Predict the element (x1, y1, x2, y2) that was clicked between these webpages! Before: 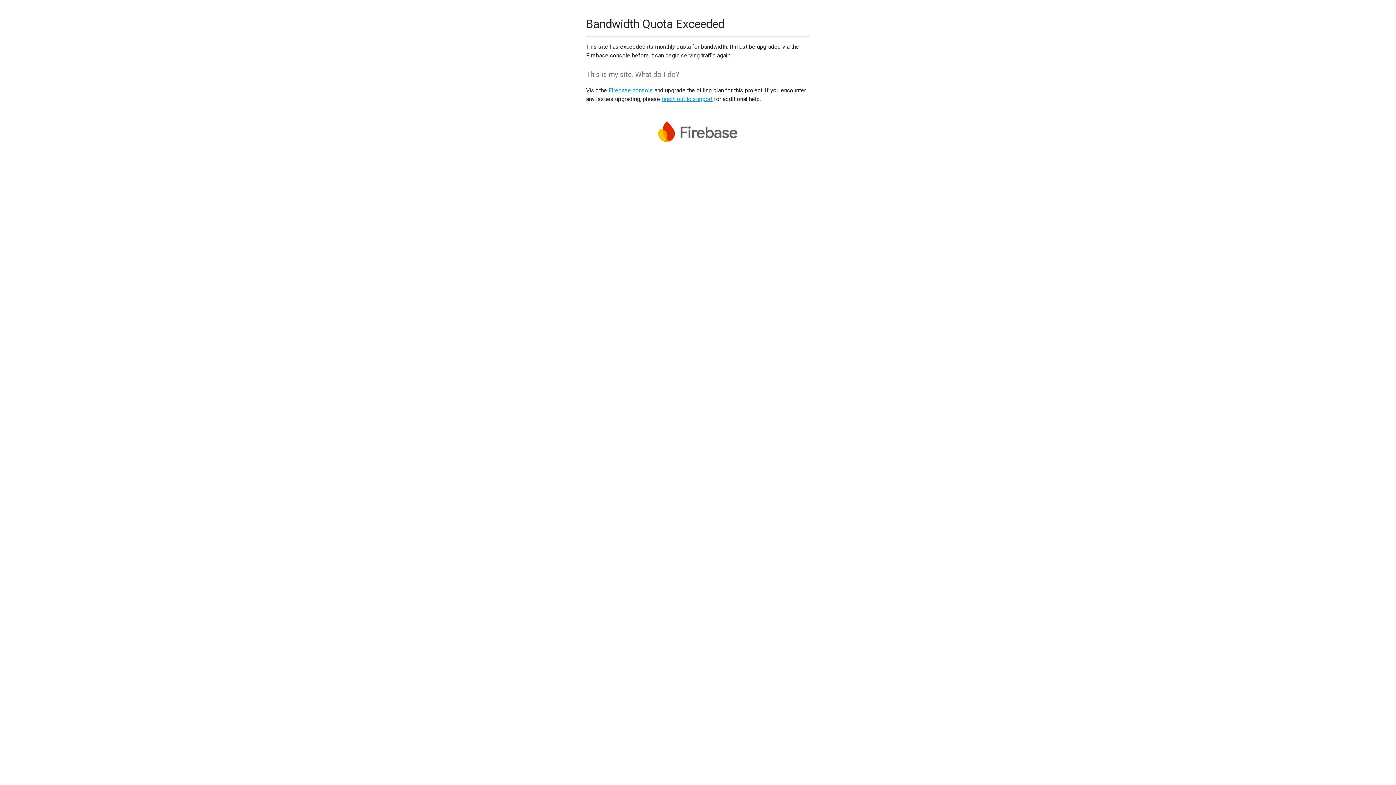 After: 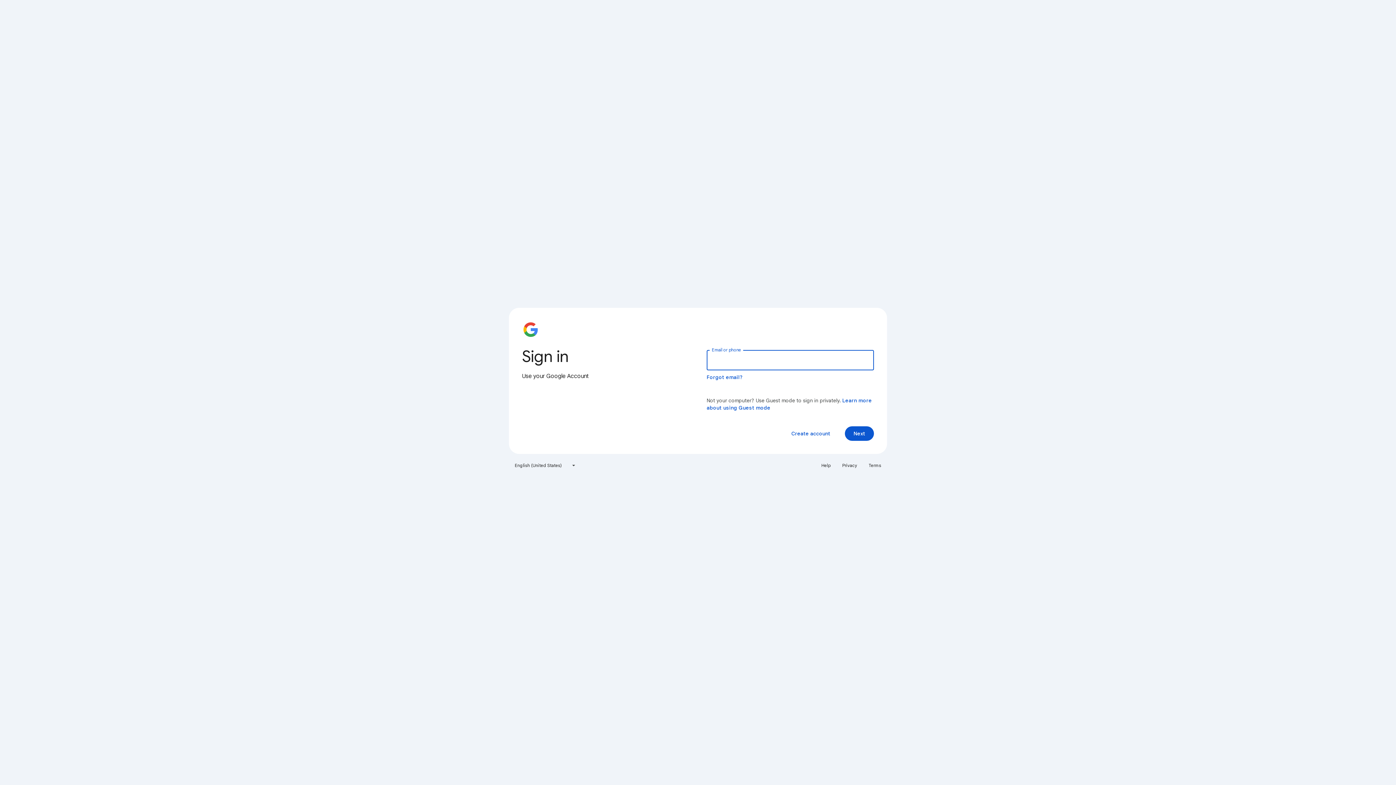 Action: label: Firebase console bbox: (608, 86, 653, 93)